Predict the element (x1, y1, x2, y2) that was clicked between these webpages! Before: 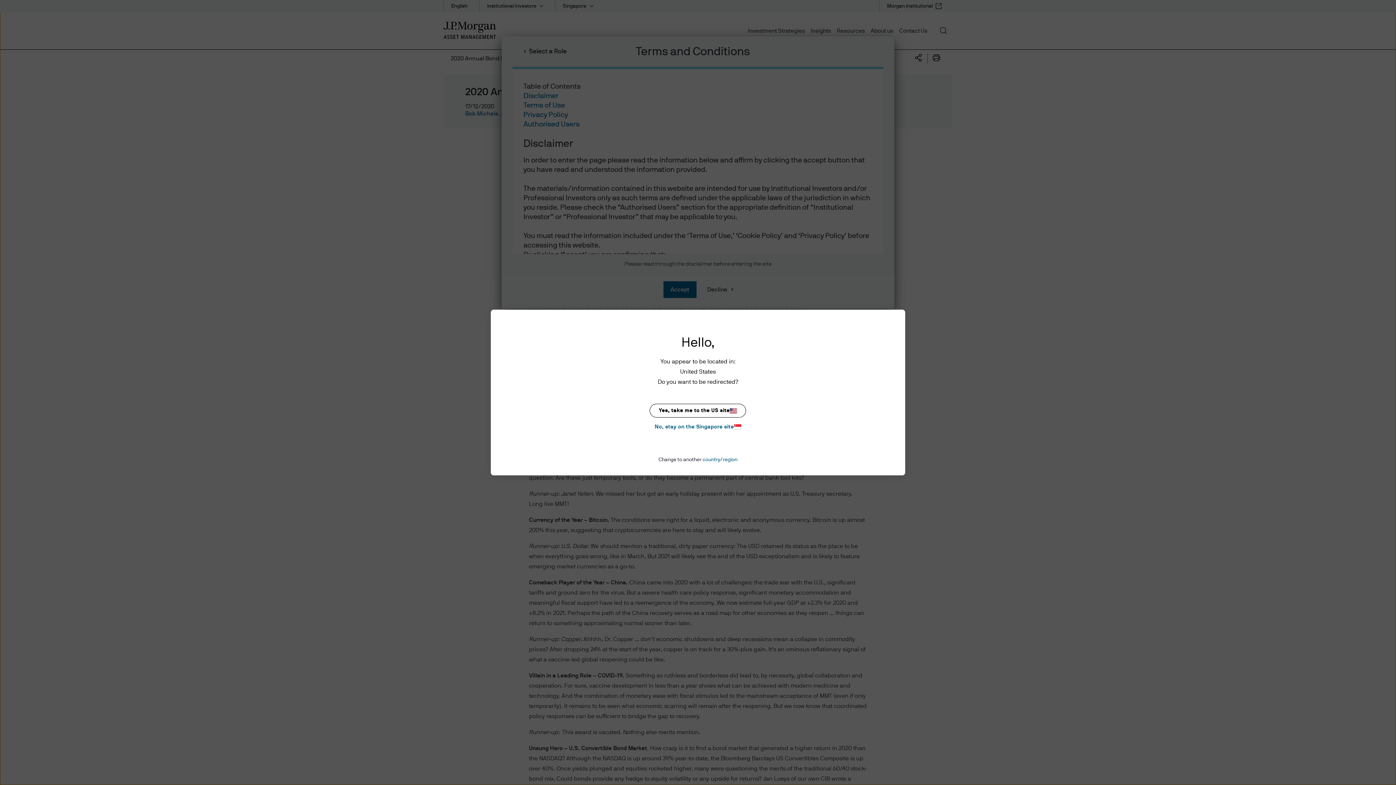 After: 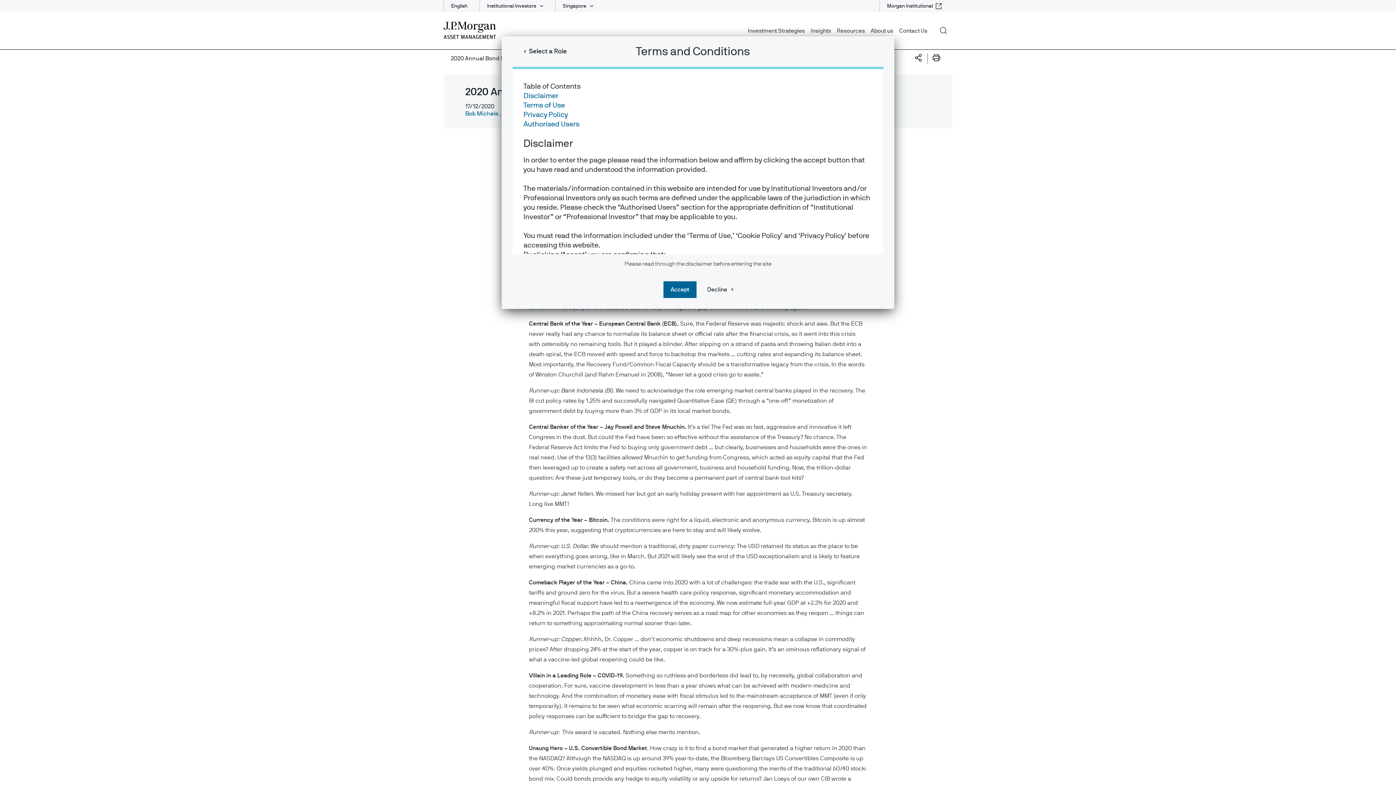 Action: label: No, stay on the Singapore site bbox: (649, 422, 746, 431)